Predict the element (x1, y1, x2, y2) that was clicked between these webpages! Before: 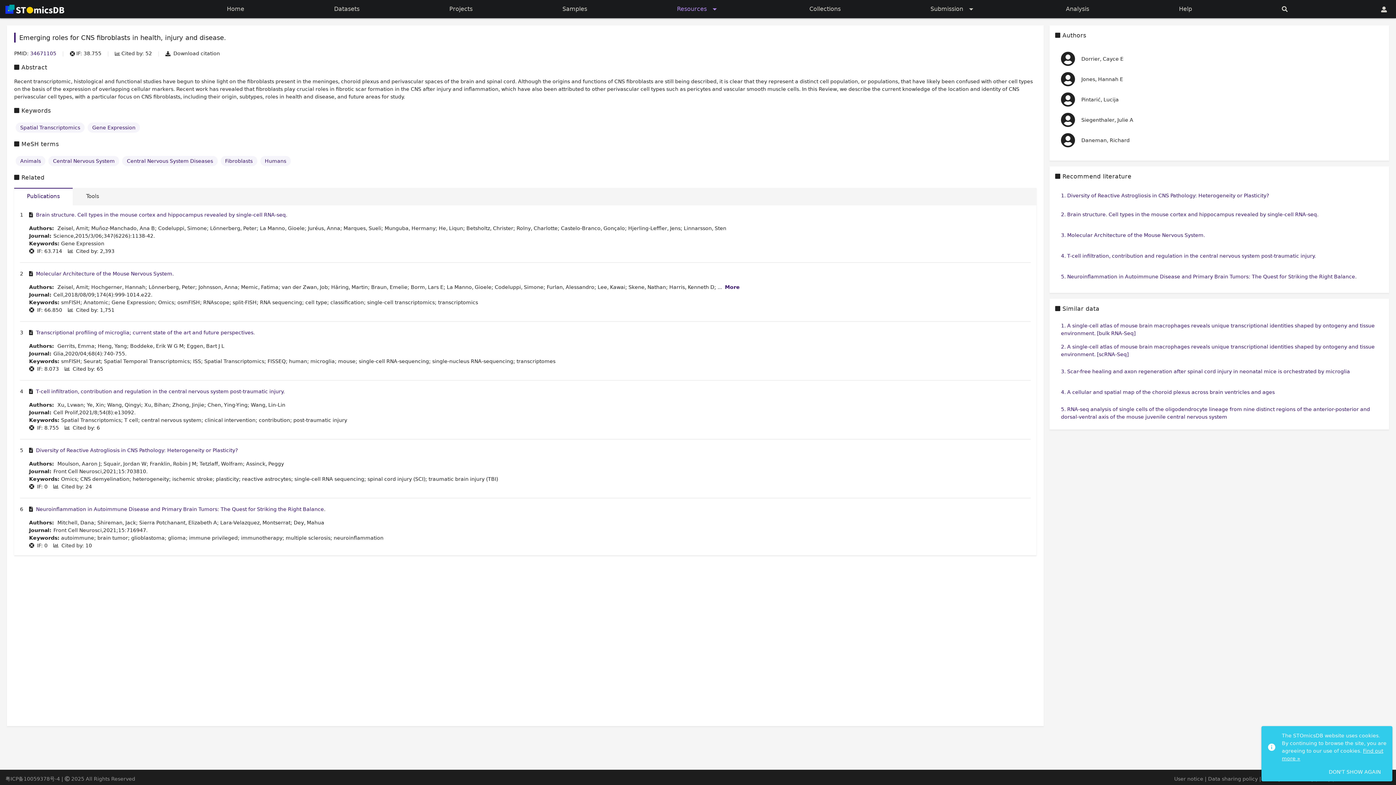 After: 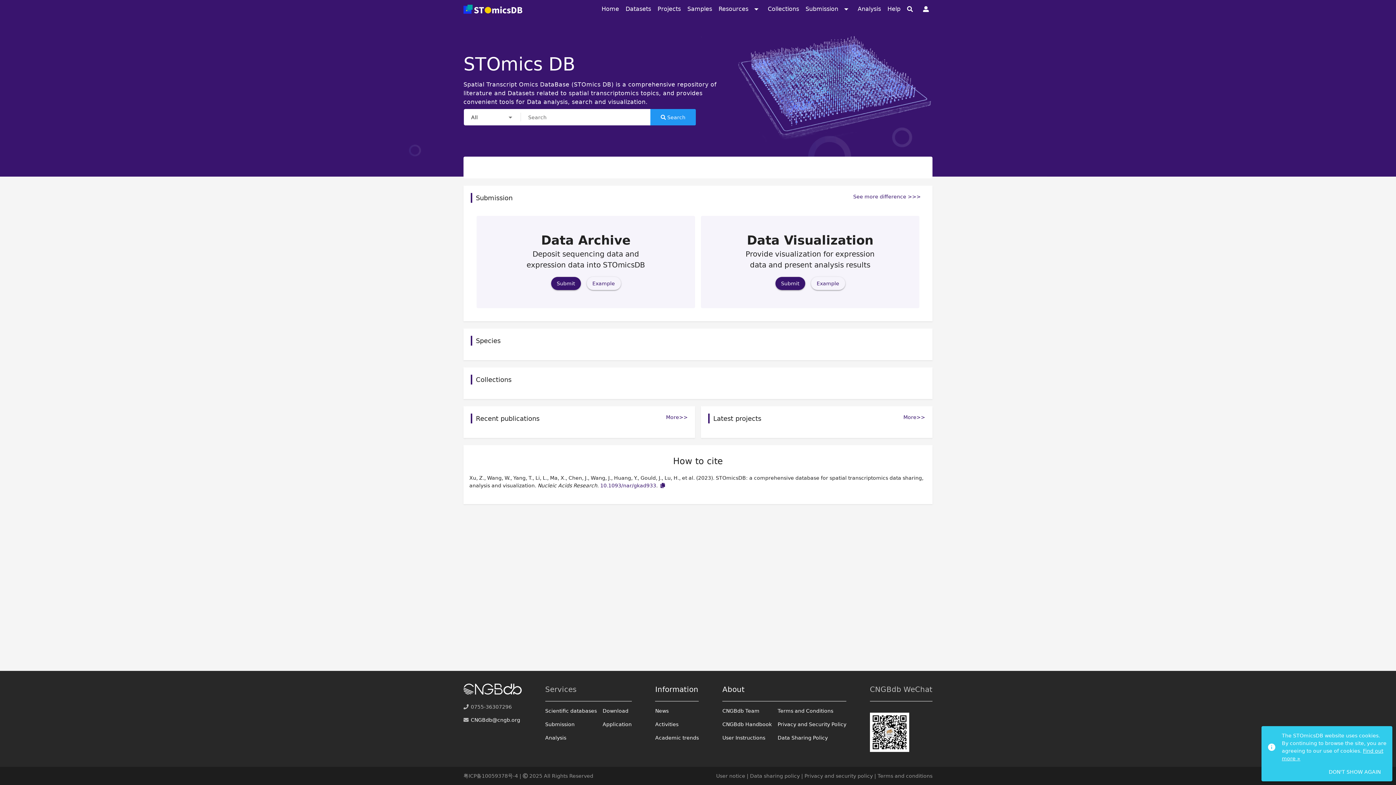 Action: bbox: (226, 6, 244, 12) label: Home